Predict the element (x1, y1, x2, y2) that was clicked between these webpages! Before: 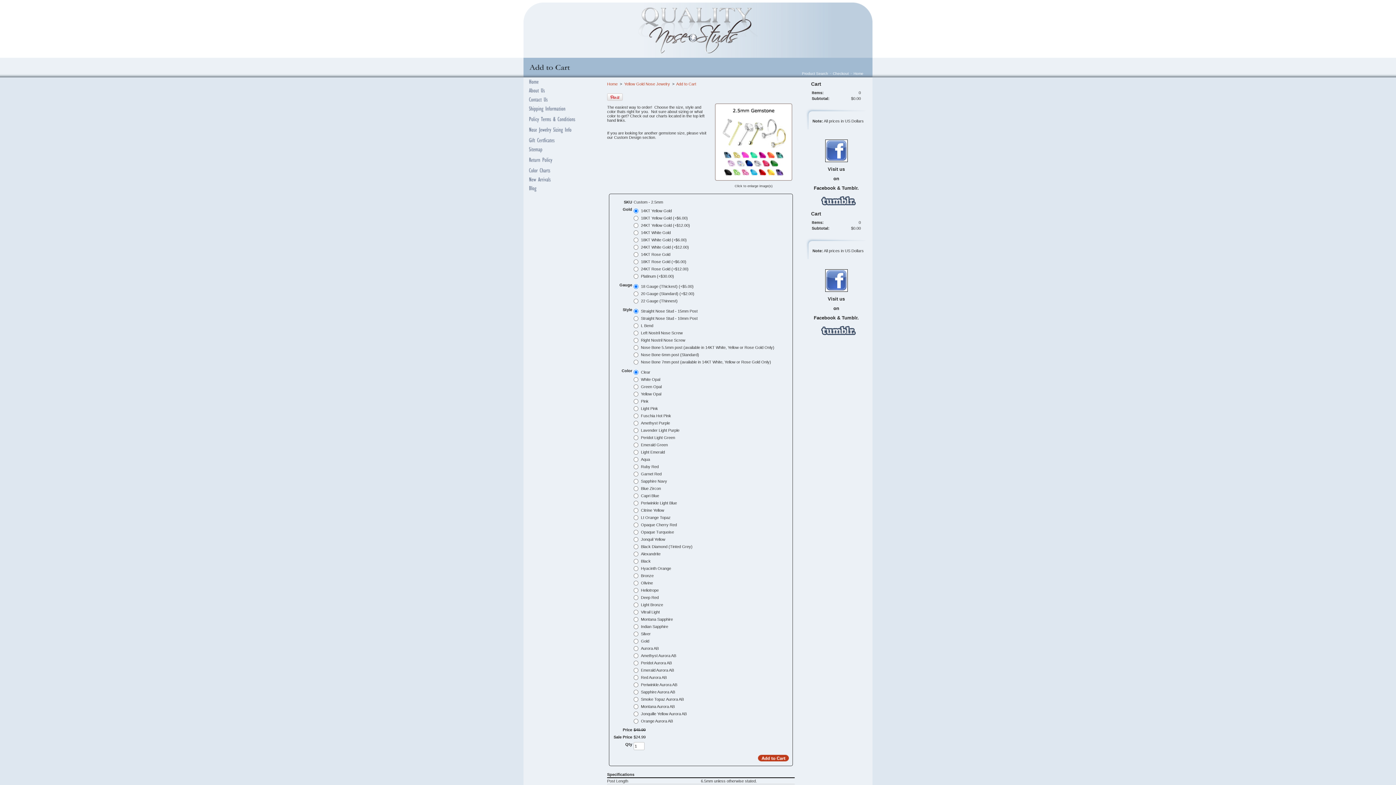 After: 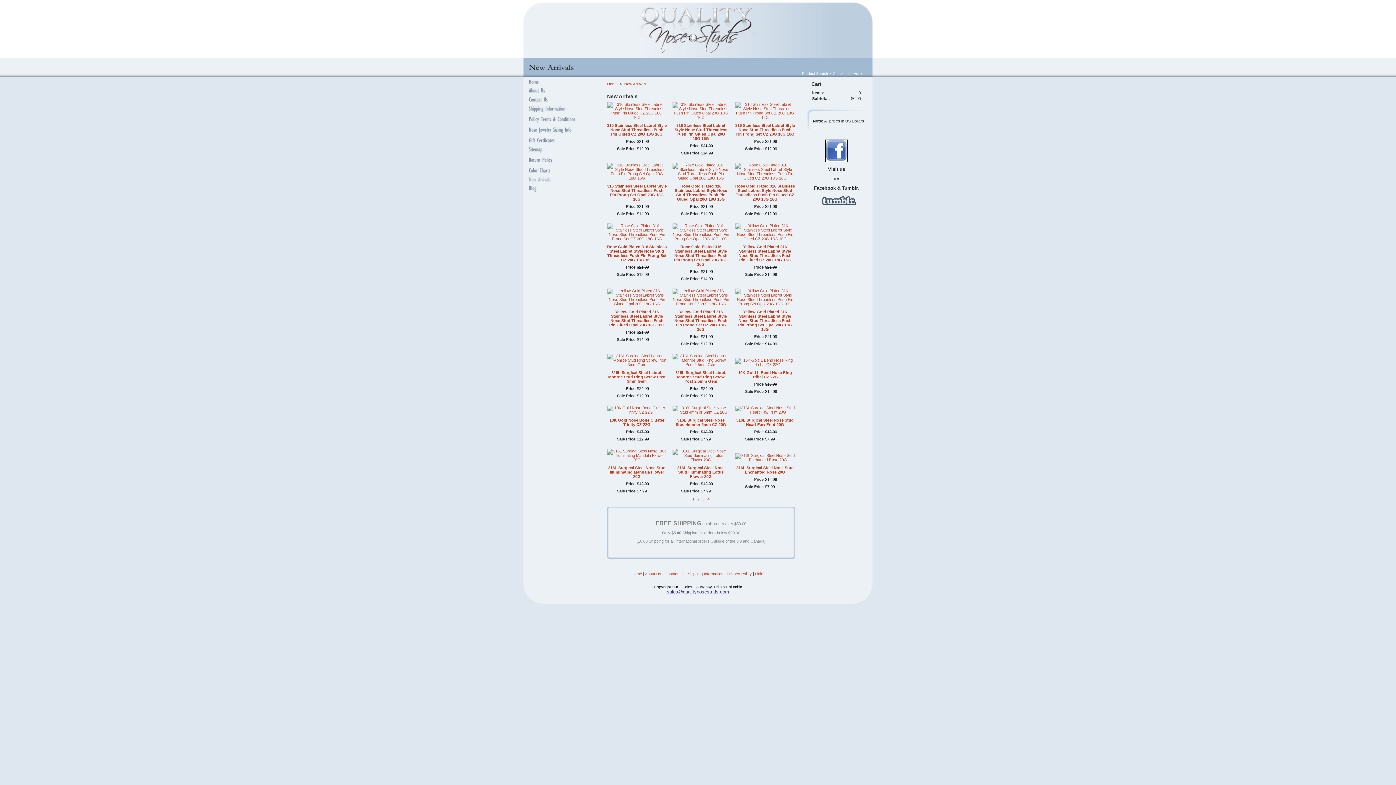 Action: bbox: (529, 177, 596, 181)